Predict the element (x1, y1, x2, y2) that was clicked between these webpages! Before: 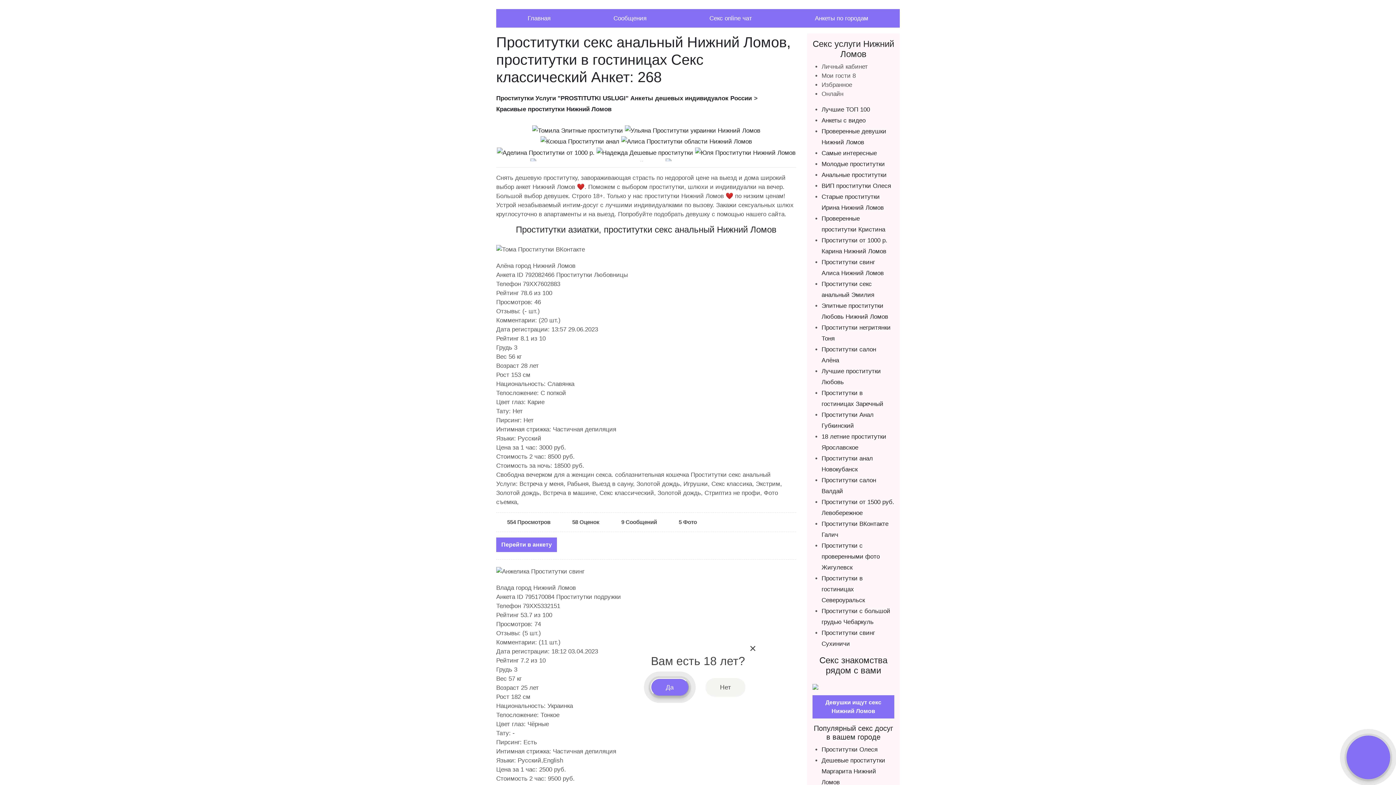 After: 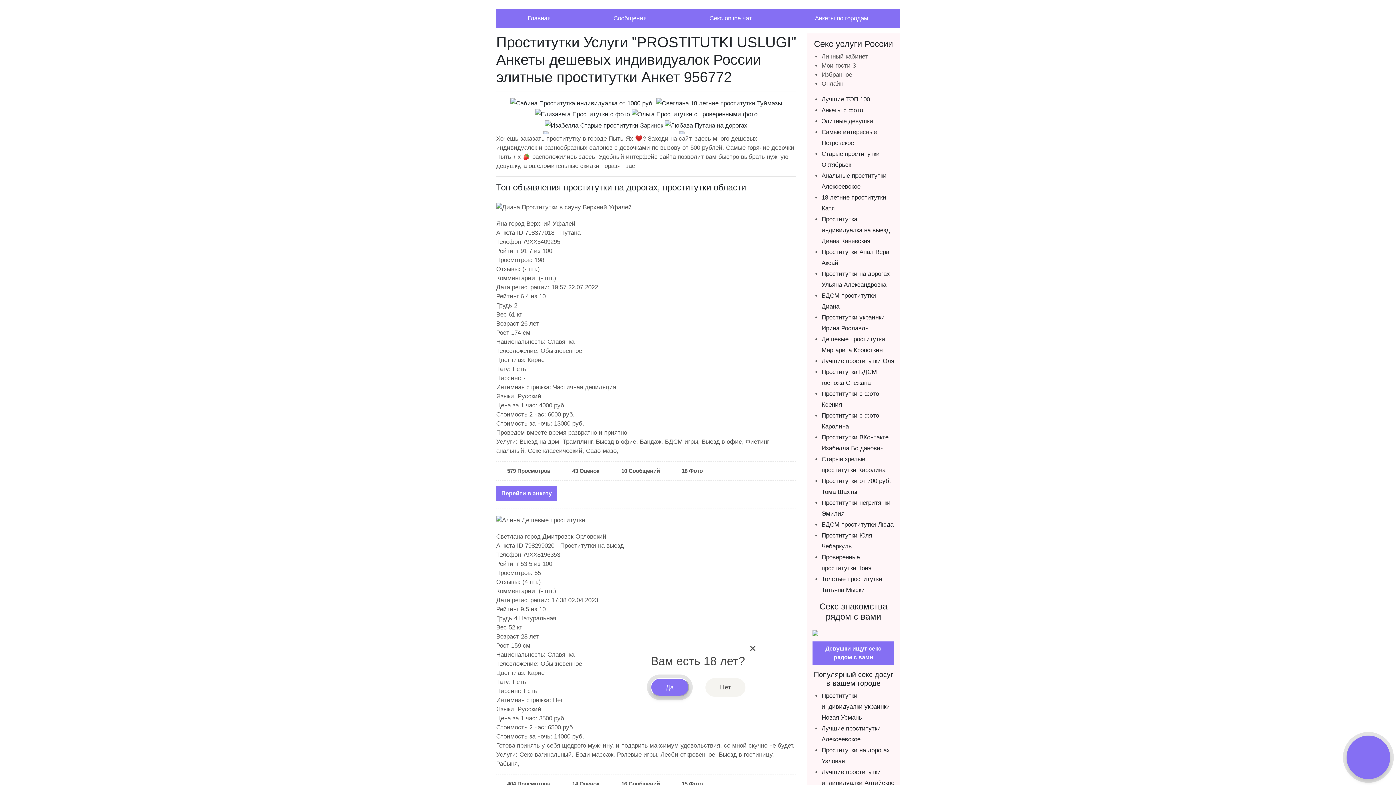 Action: label: Главная bbox: (496, 9, 582, 27)